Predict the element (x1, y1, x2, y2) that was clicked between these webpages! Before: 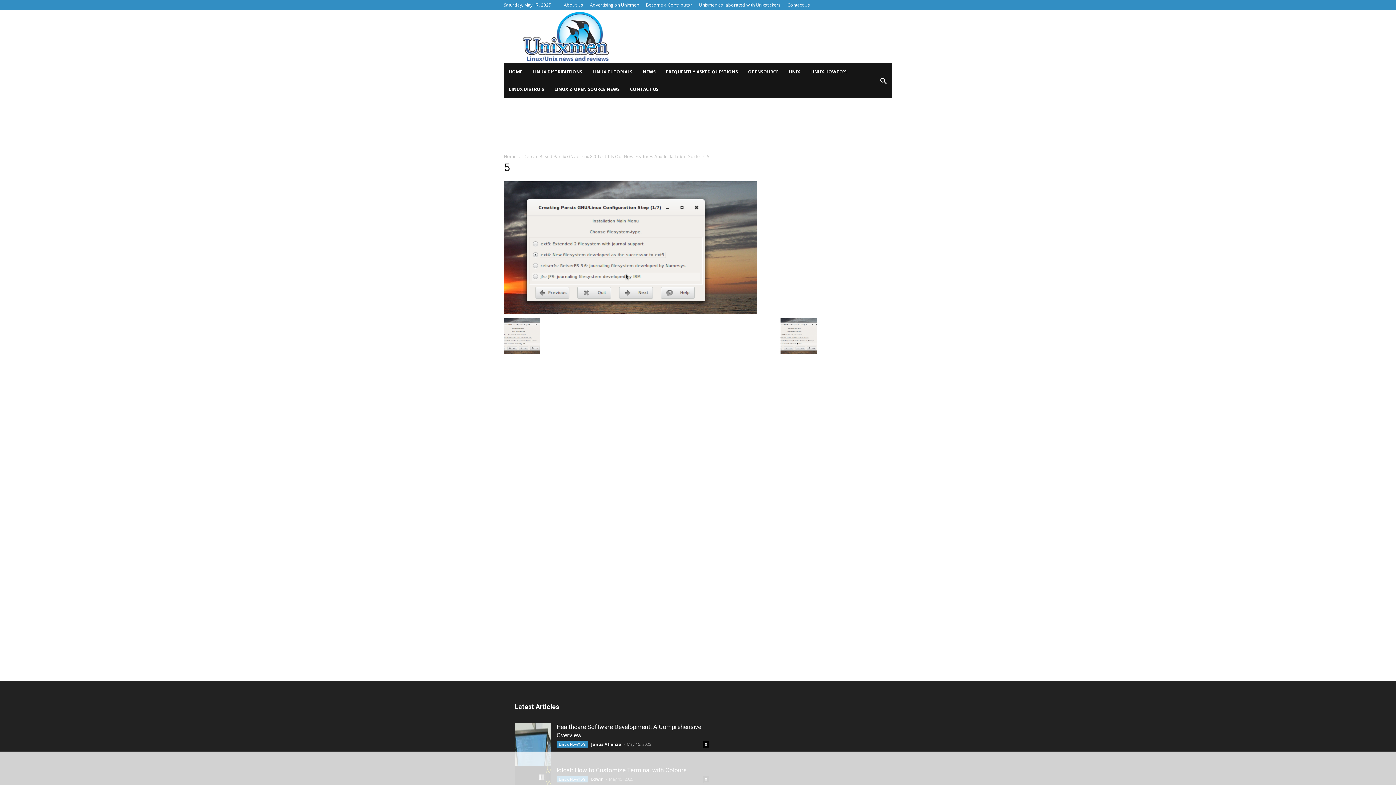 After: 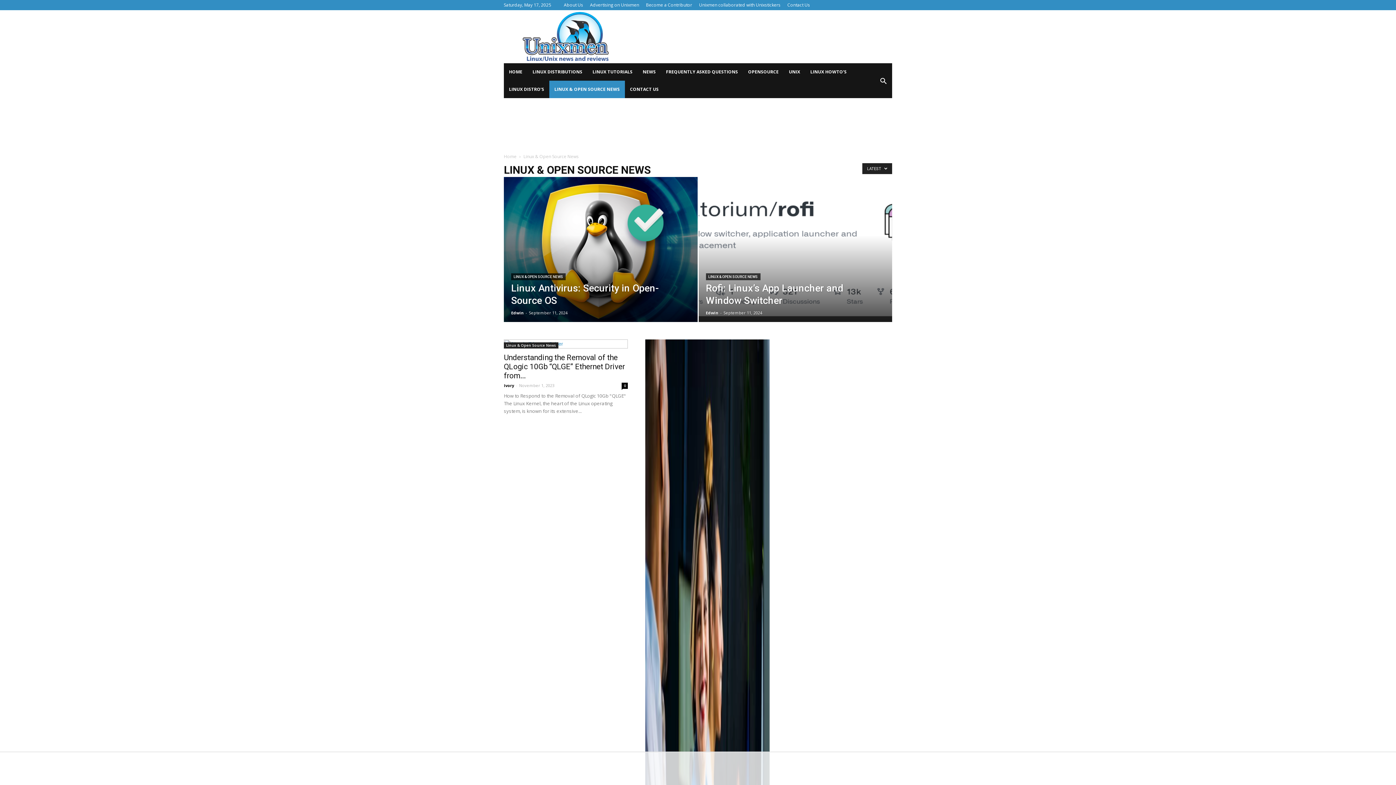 Action: label: LINUX & OPEN SOURCE NEWS bbox: (549, 80, 625, 98)